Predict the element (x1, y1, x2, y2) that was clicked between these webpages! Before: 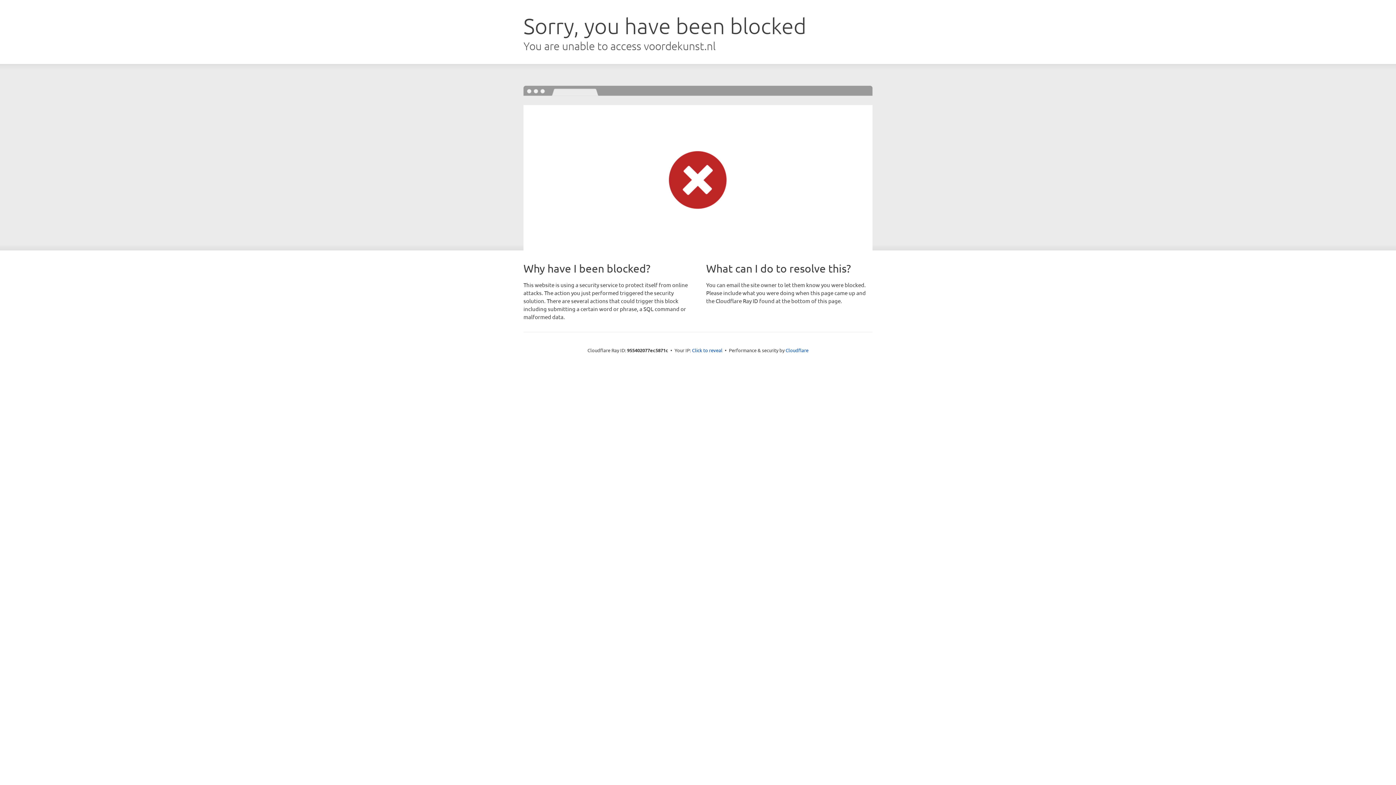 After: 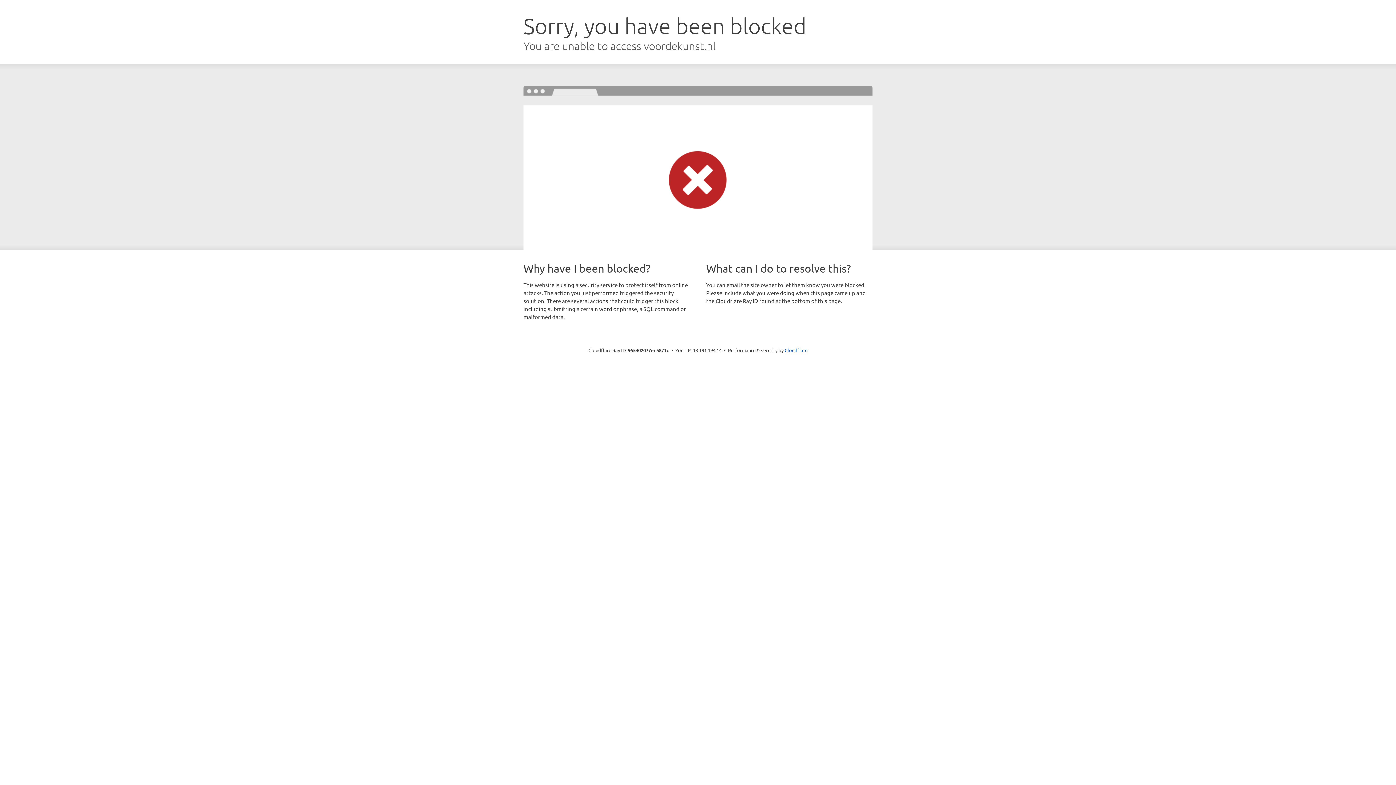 Action: label: Click to reveal bbox: (692, 346, 722, 353)